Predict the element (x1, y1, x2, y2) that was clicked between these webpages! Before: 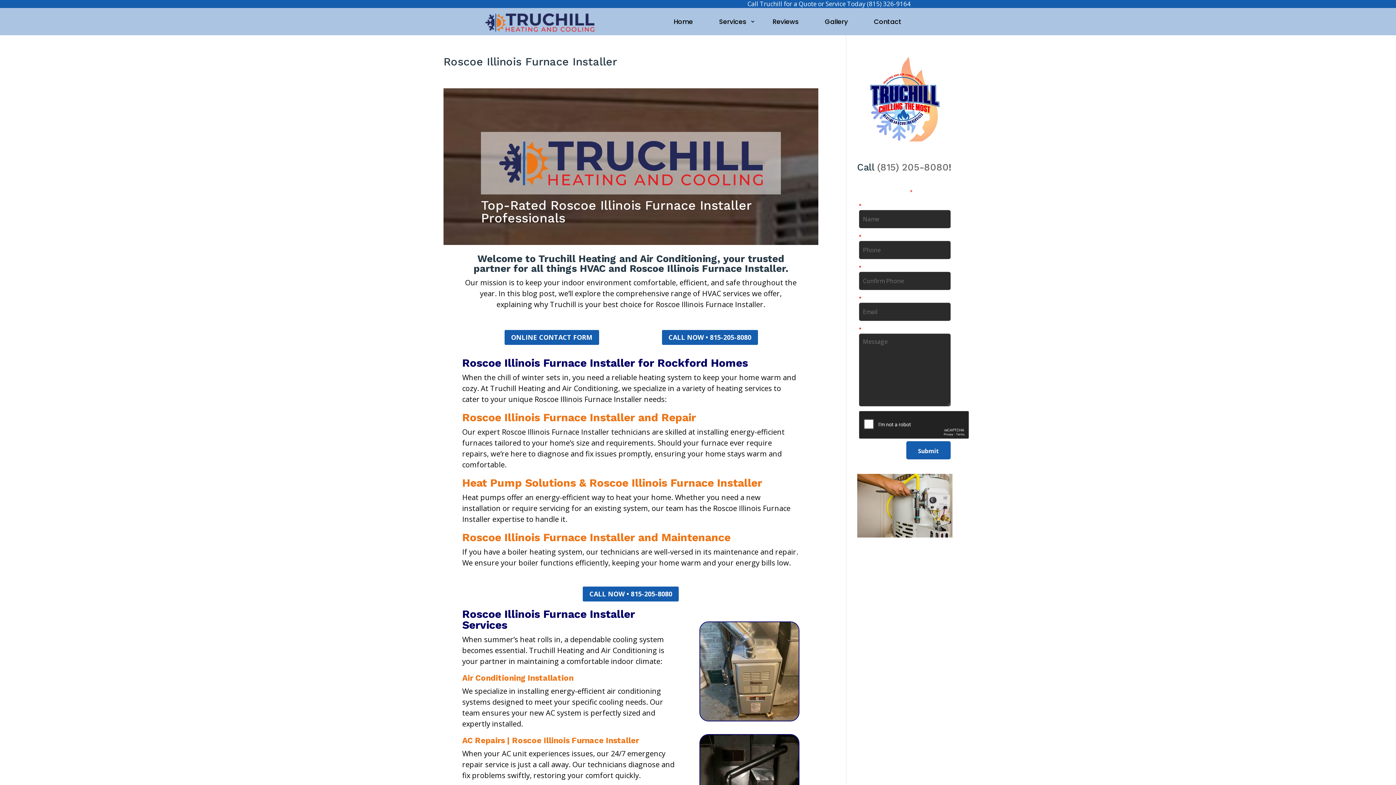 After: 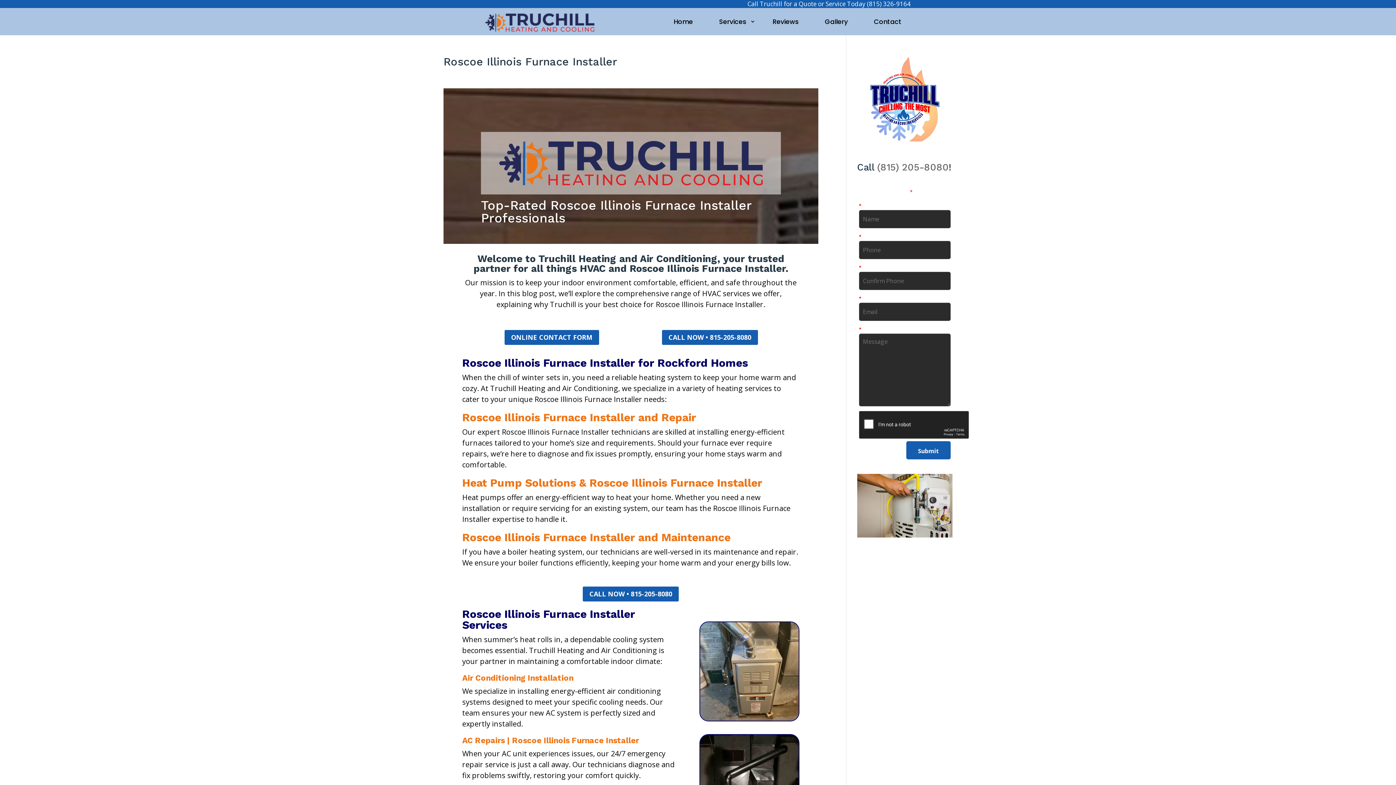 Action: bbox: (877, 161, 949, 172) label: (815) 205-8080